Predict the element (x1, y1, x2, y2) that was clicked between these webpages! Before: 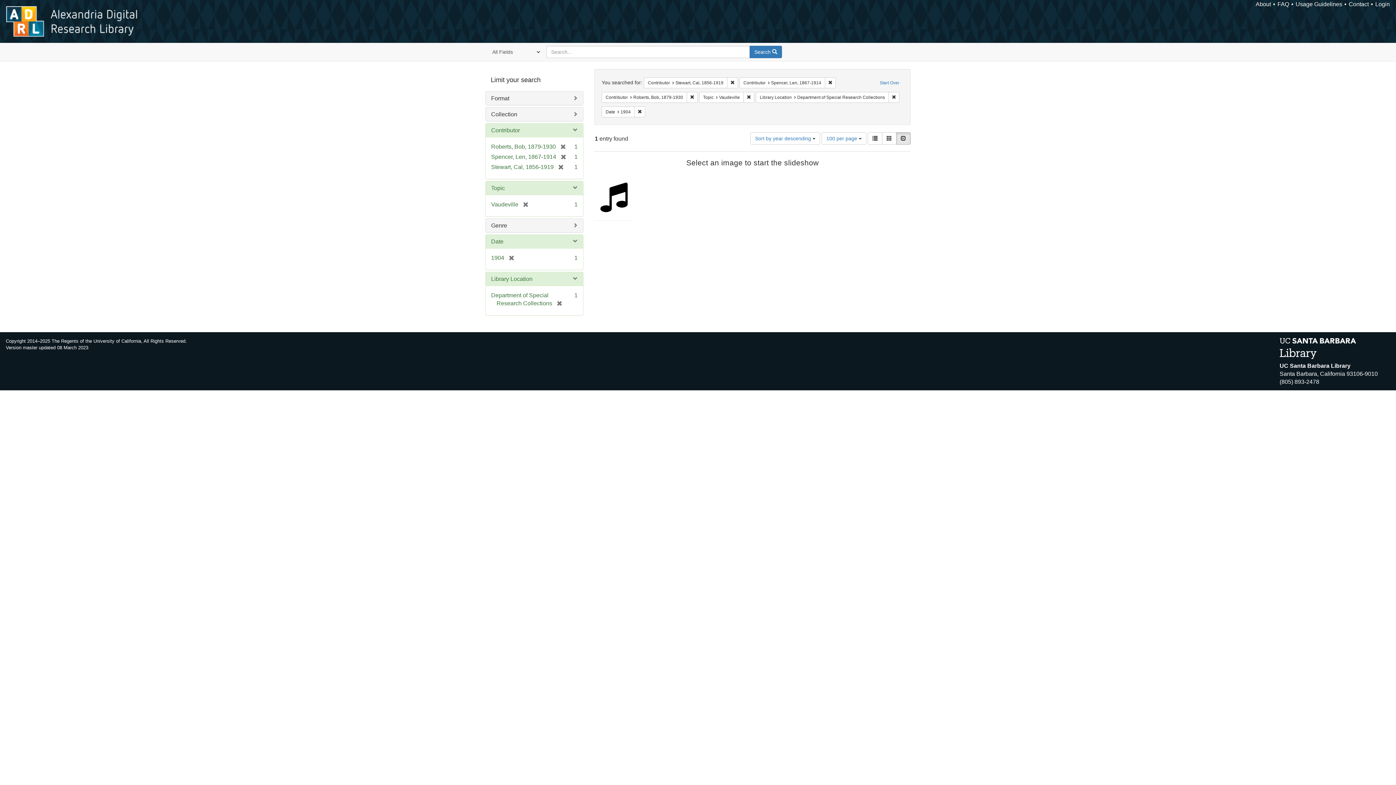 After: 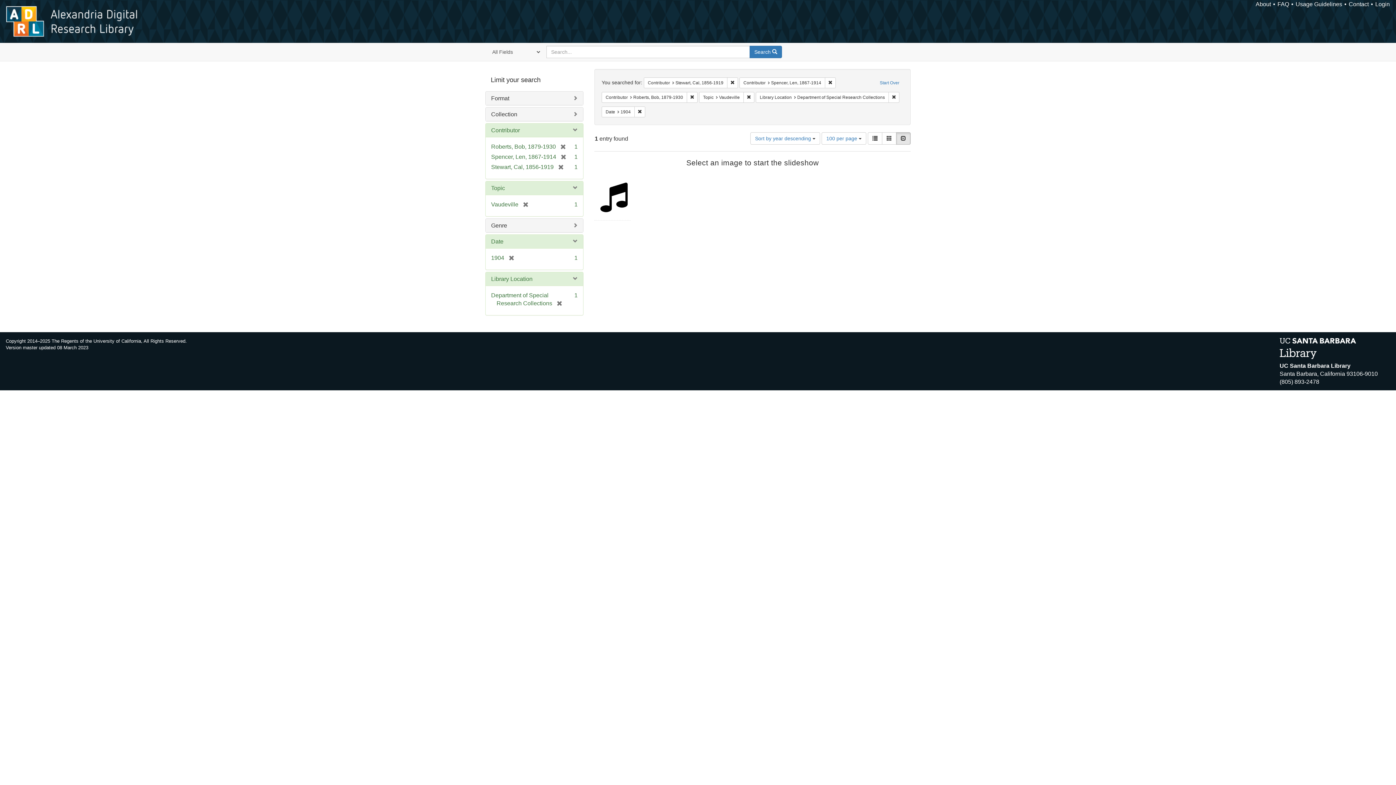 Action: bbox: (896, 132, 910, 144) label: Slideshow